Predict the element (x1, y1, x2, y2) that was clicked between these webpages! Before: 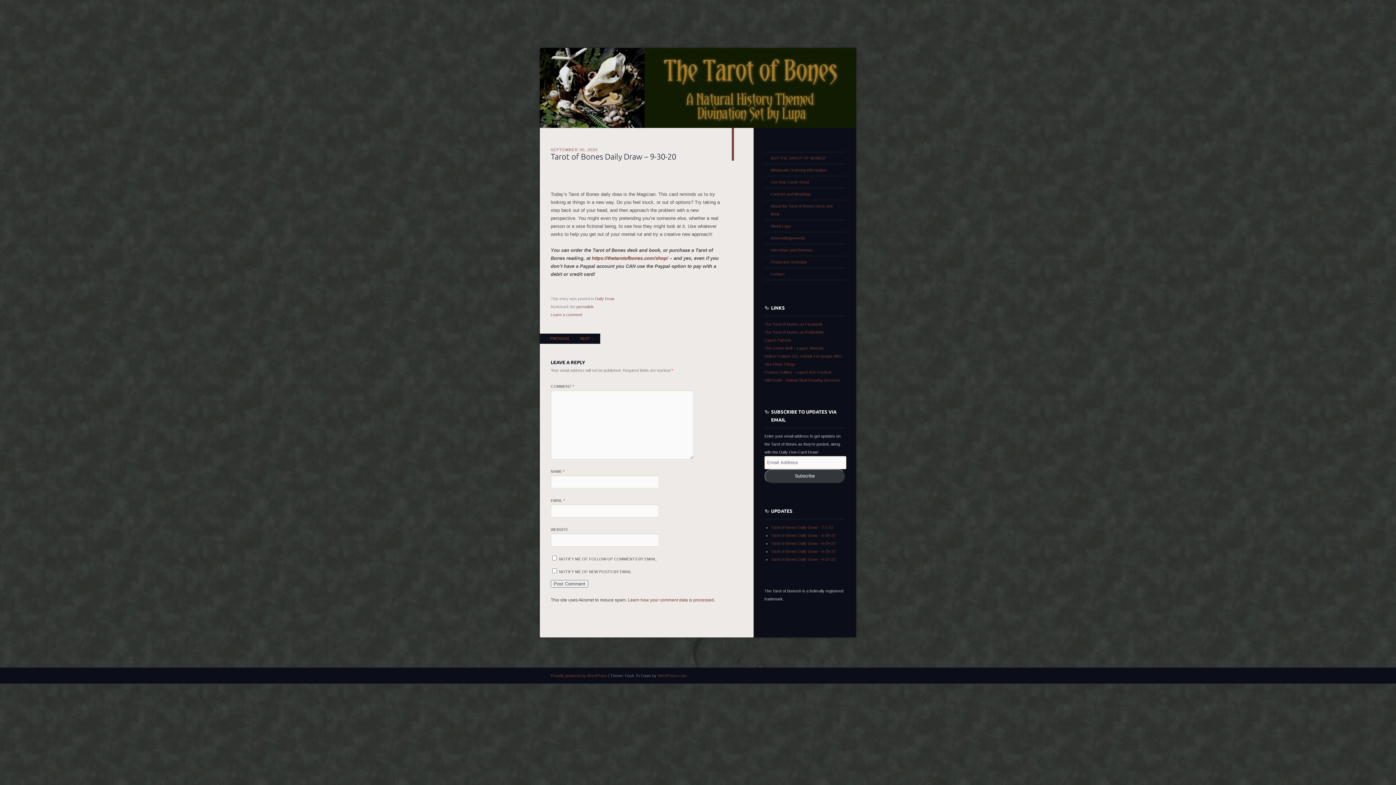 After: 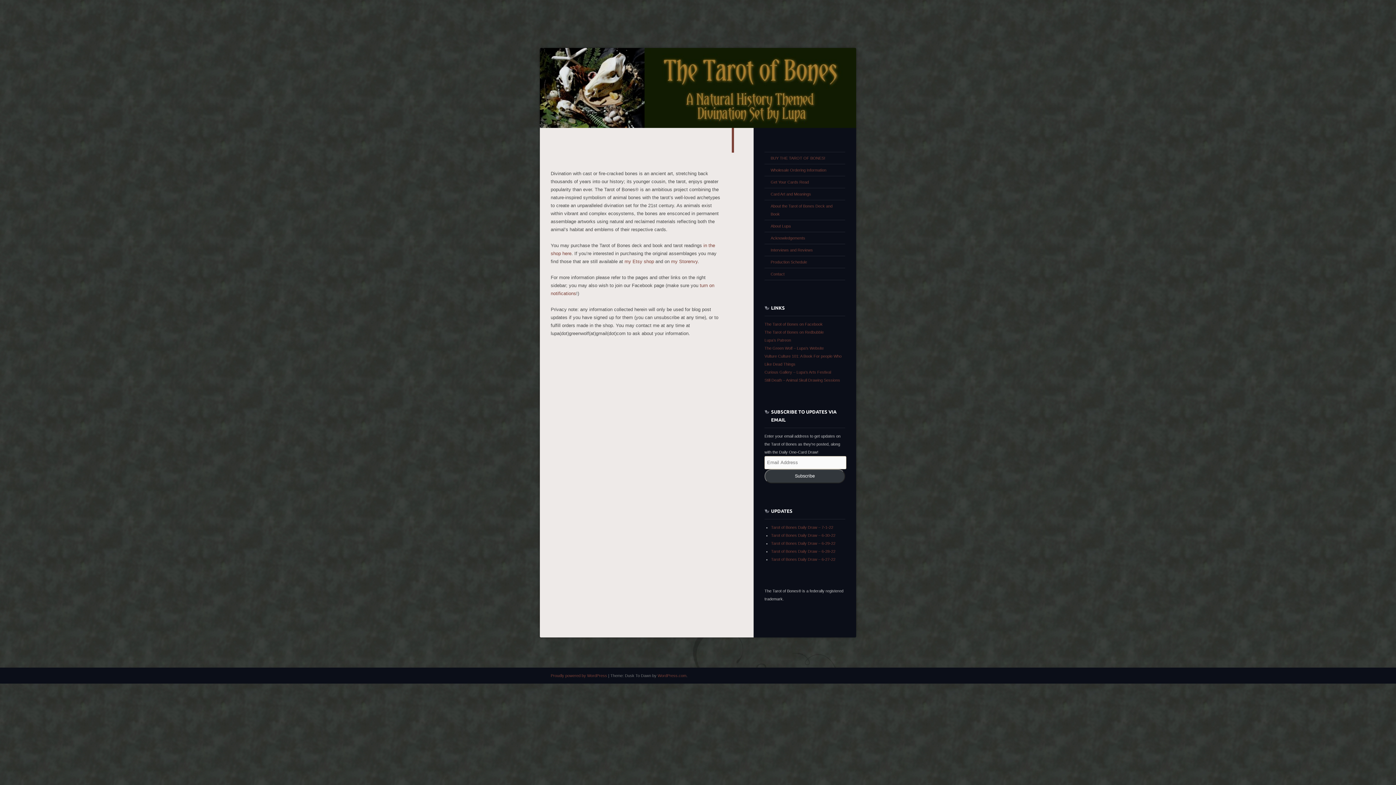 Action: bbox: (540, 123, 856, 129)